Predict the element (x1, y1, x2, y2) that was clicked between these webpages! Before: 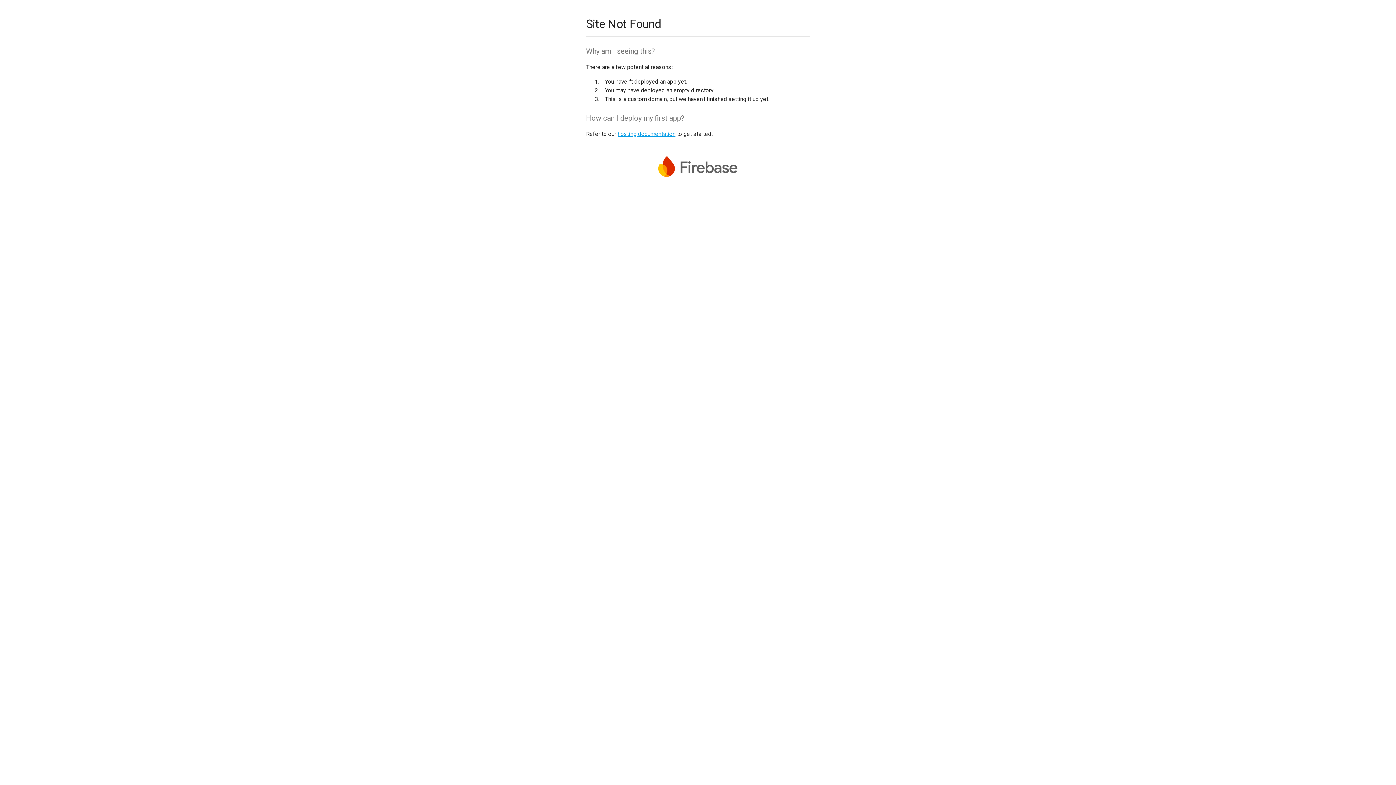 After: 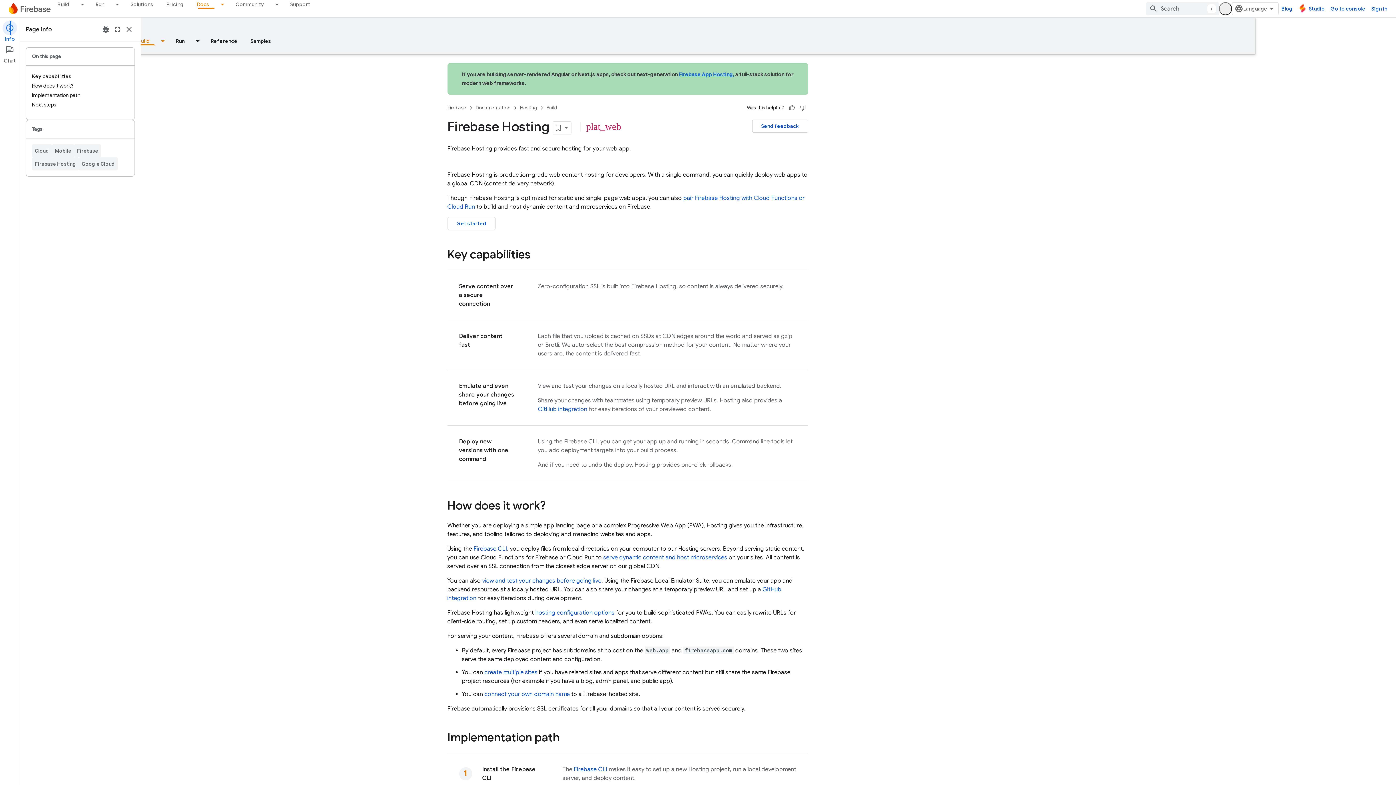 Action: bbox: (617, 130, 675, 137) label: hosting documentation